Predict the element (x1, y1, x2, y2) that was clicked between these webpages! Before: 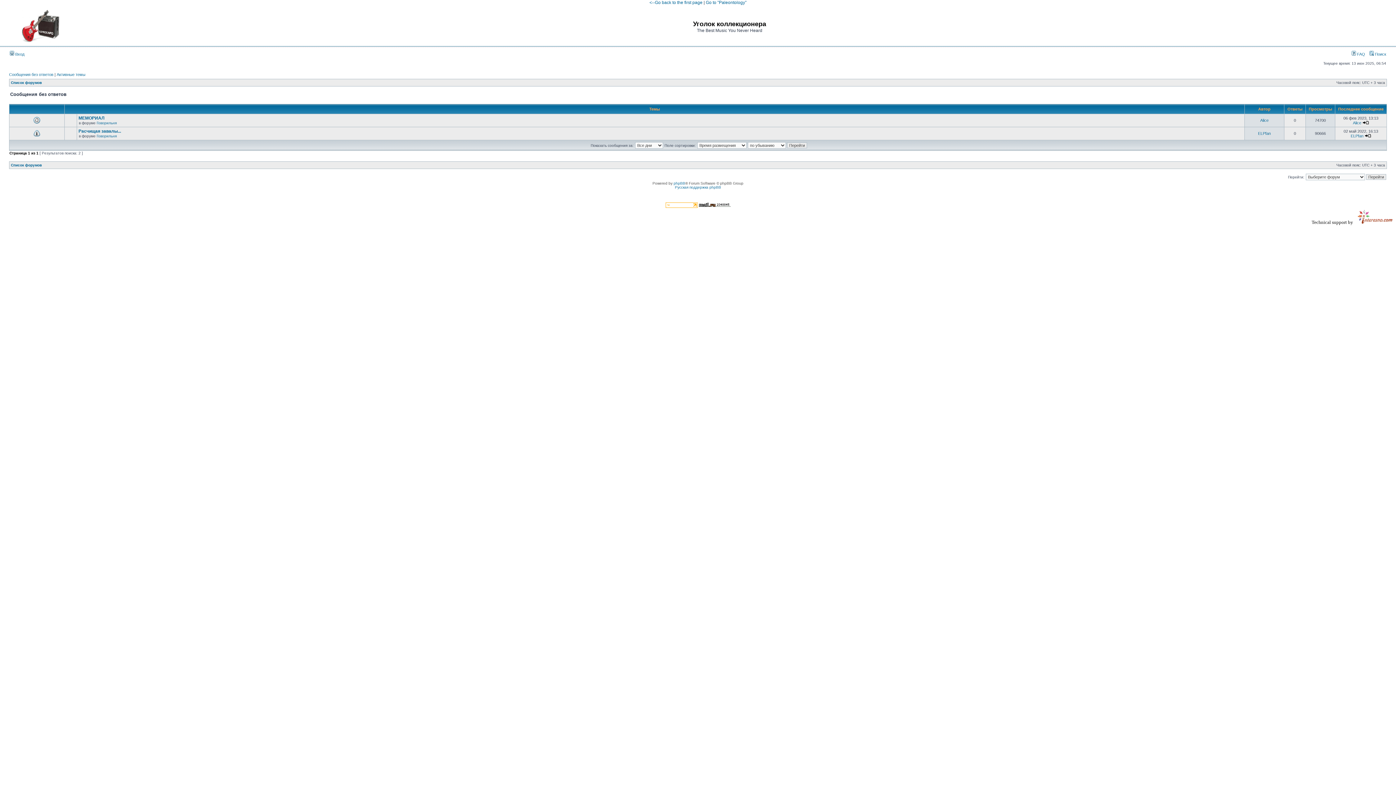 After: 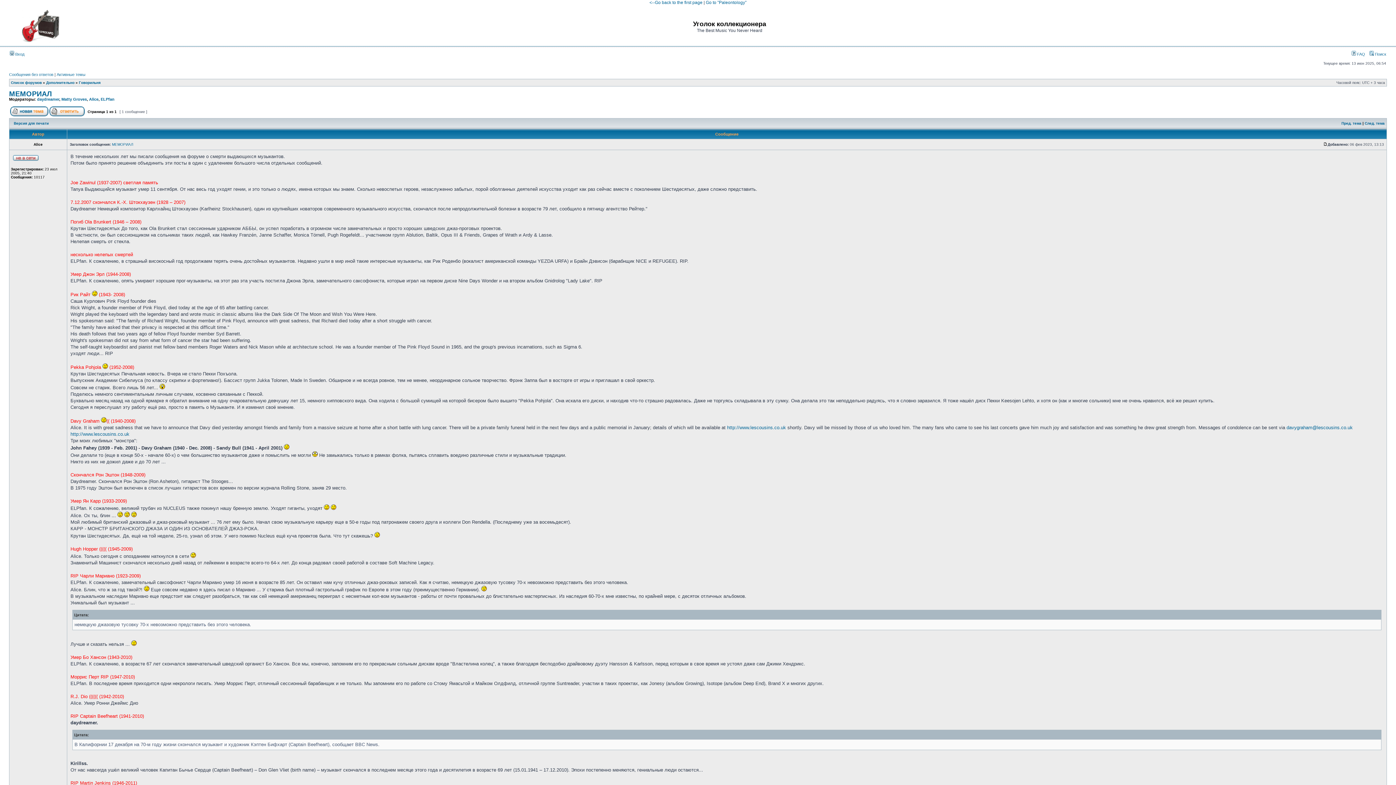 Action: label: МЕМОРИАЛ bbox: (78, 115, 104, 120)